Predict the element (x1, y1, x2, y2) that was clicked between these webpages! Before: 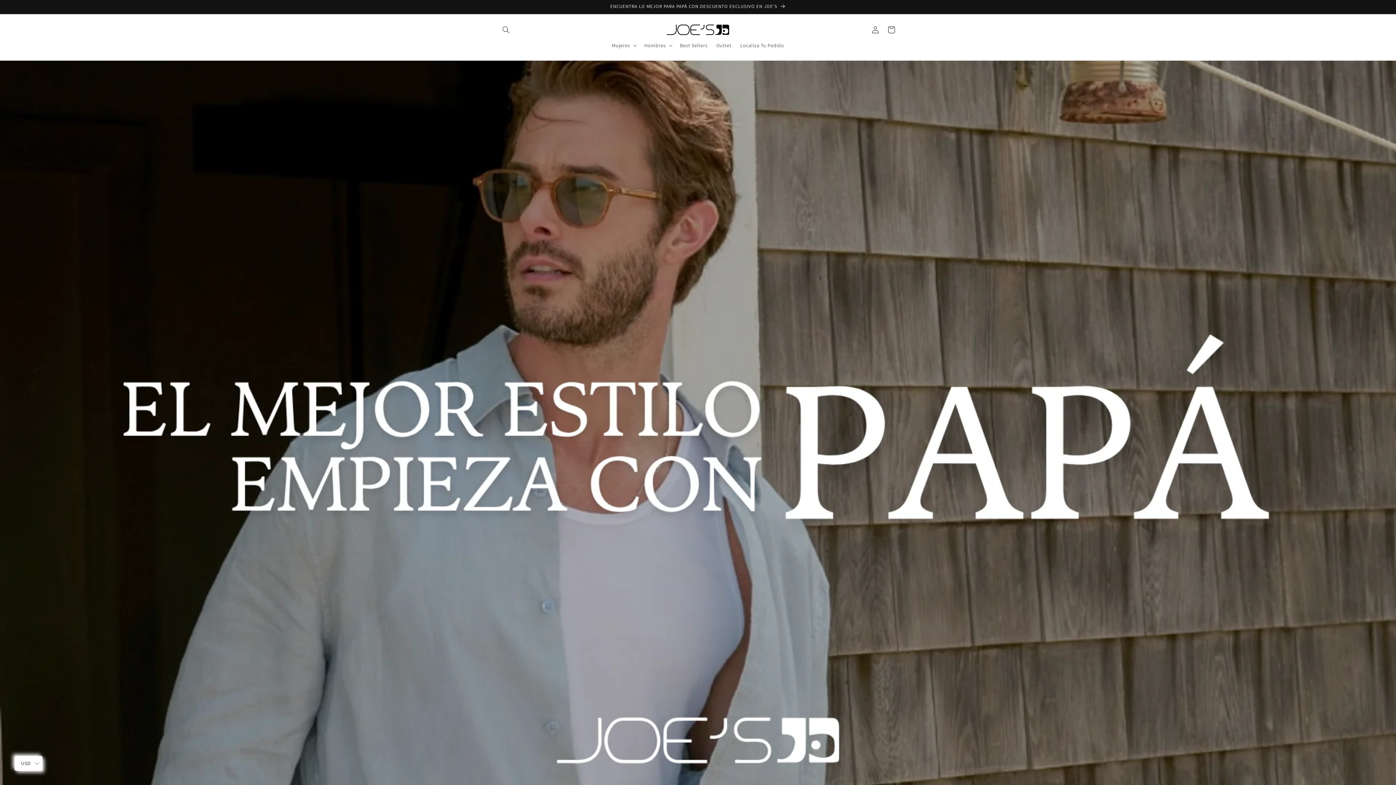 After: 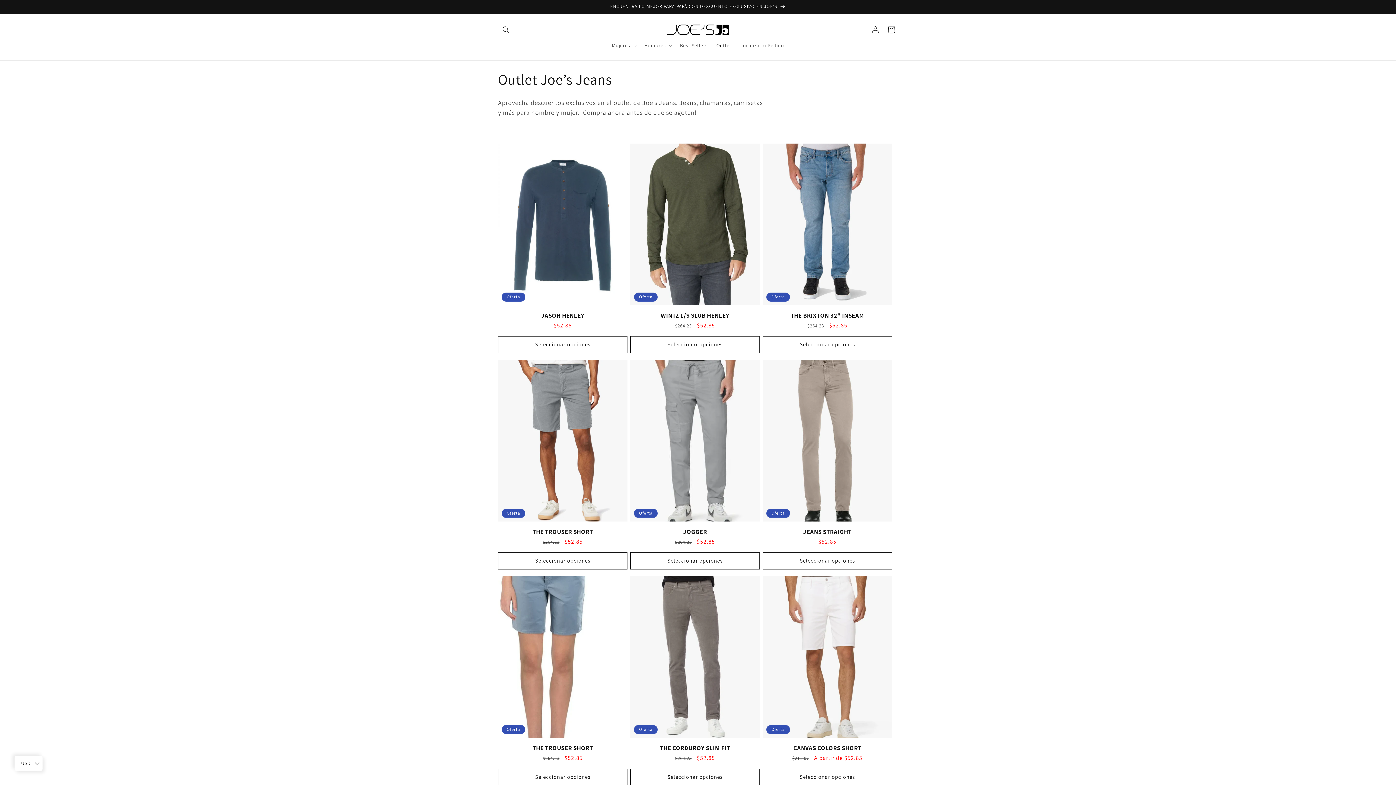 Action: bbox: (712, 37, 736, 53) label: Outlet